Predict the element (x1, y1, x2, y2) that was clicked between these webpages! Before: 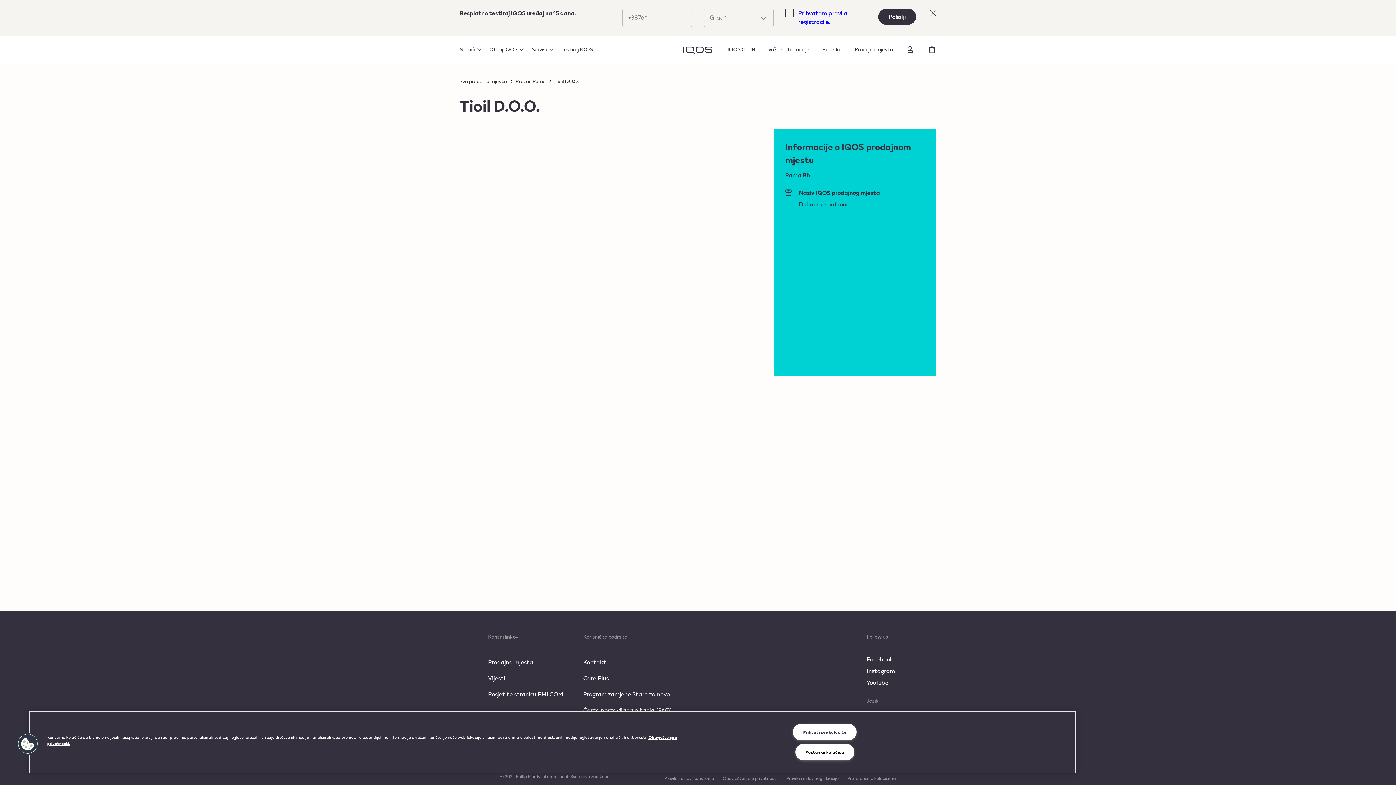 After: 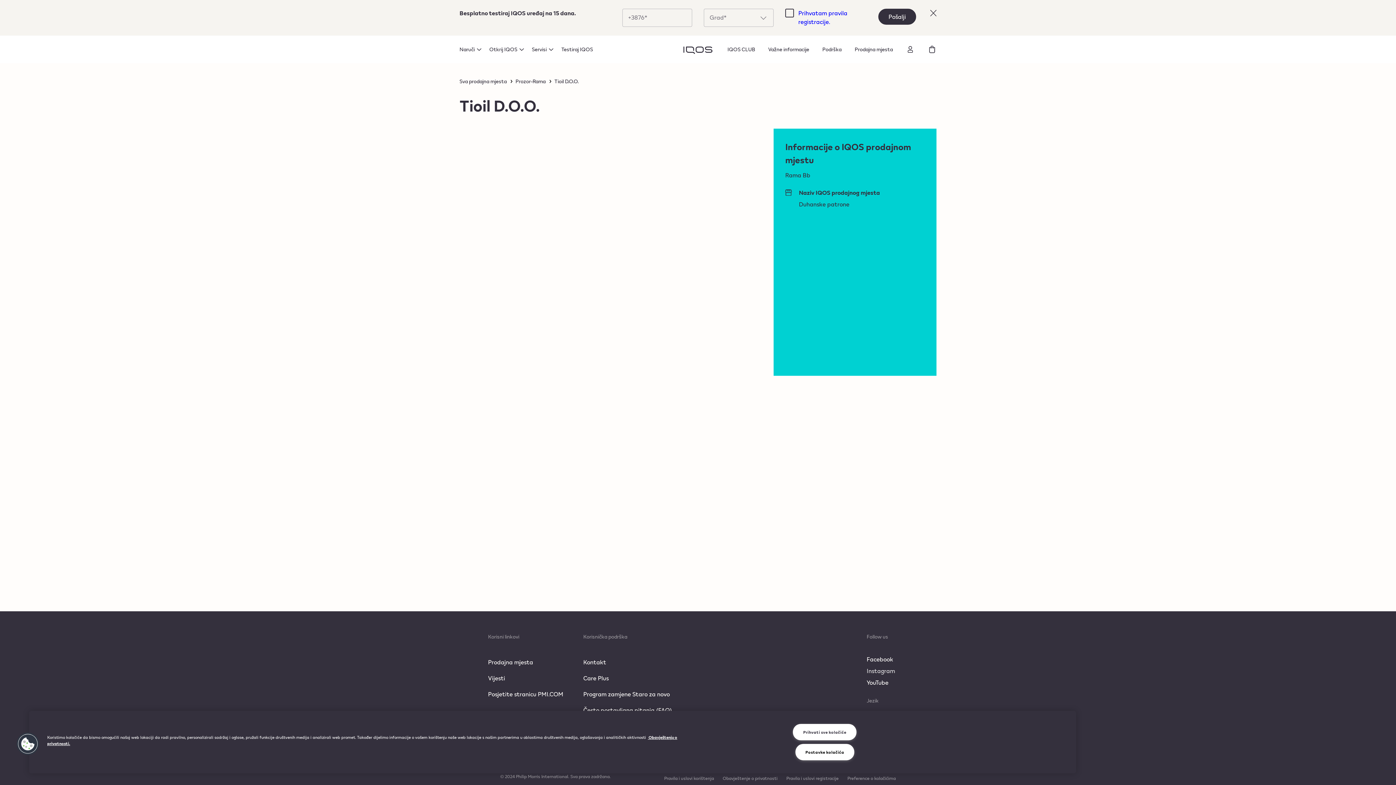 Action: bbox: (866, 666, 895, 675) label: Instagram